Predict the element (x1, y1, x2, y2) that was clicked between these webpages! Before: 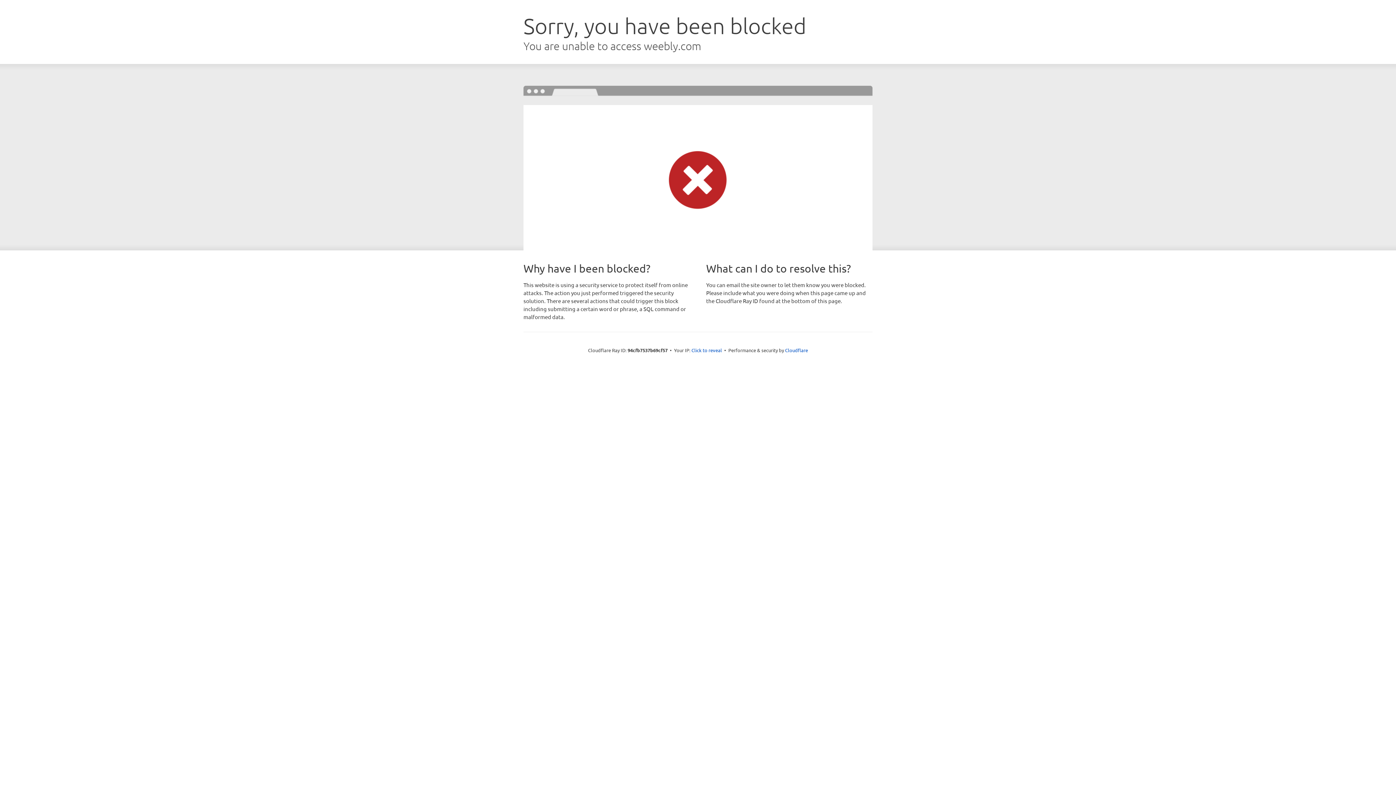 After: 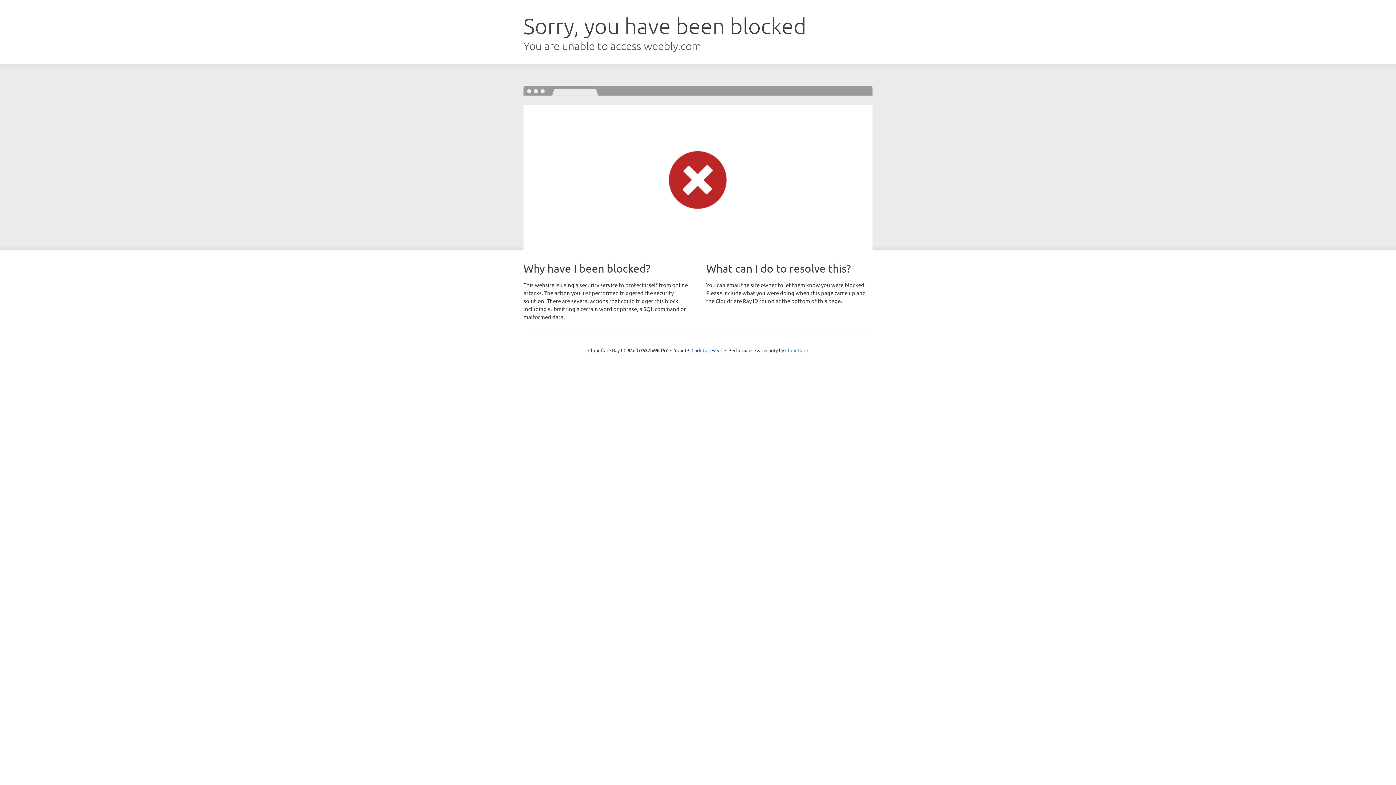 Action: label: Cloudflare bbox: (785, 347, 808, 353)